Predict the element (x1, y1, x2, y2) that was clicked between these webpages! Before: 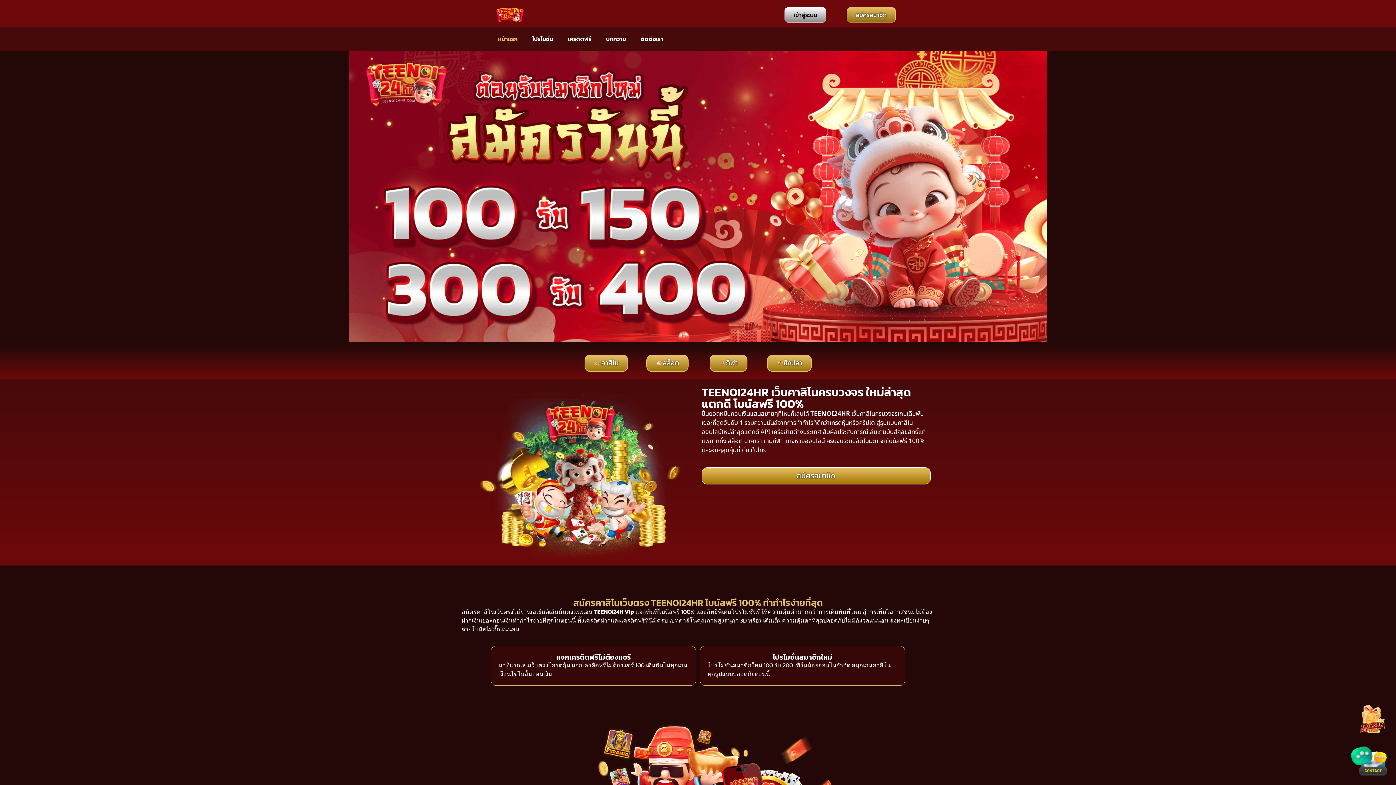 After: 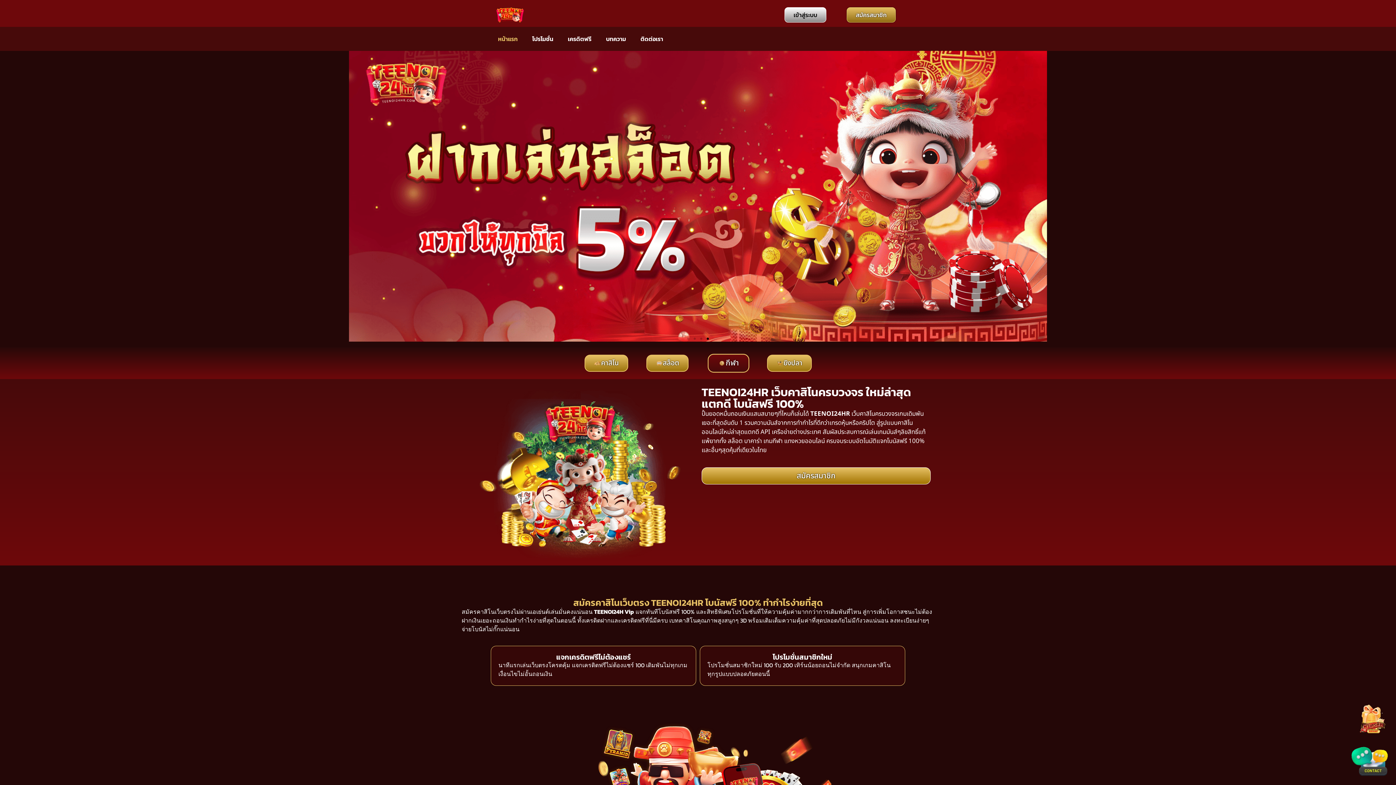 Action: label: กีฬา bbox: (709, 354, 747, 372)